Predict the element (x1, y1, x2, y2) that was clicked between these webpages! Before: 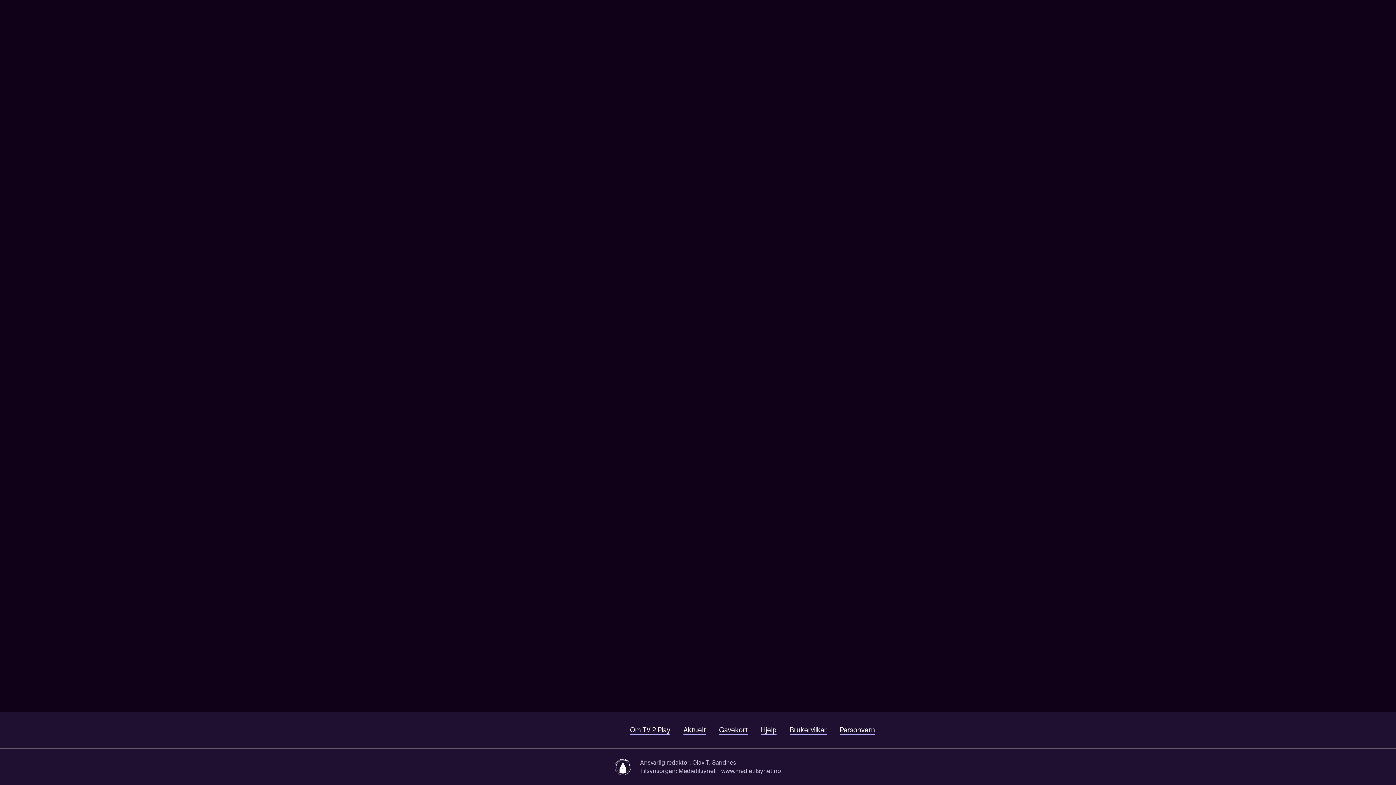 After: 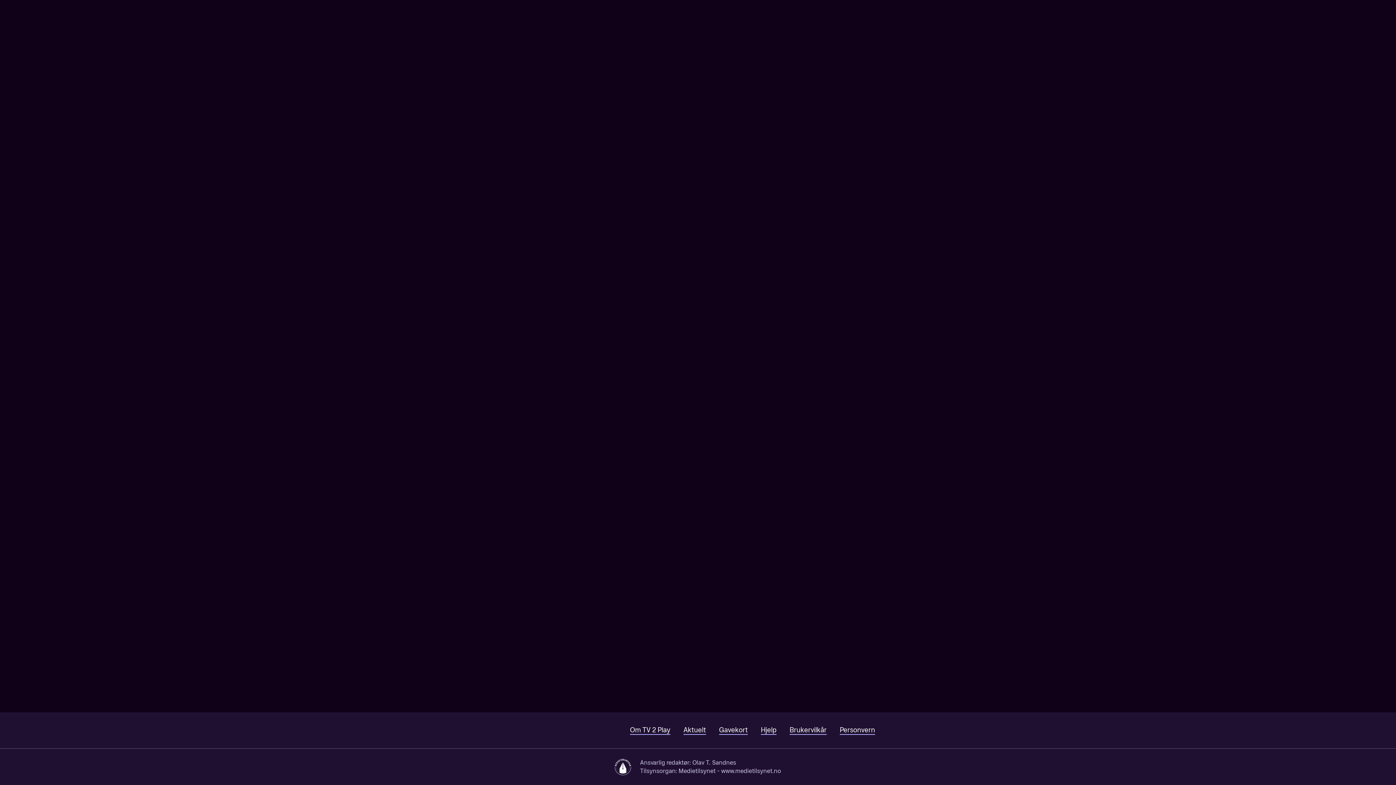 Action: bbox: (44, 0, 163, 22)